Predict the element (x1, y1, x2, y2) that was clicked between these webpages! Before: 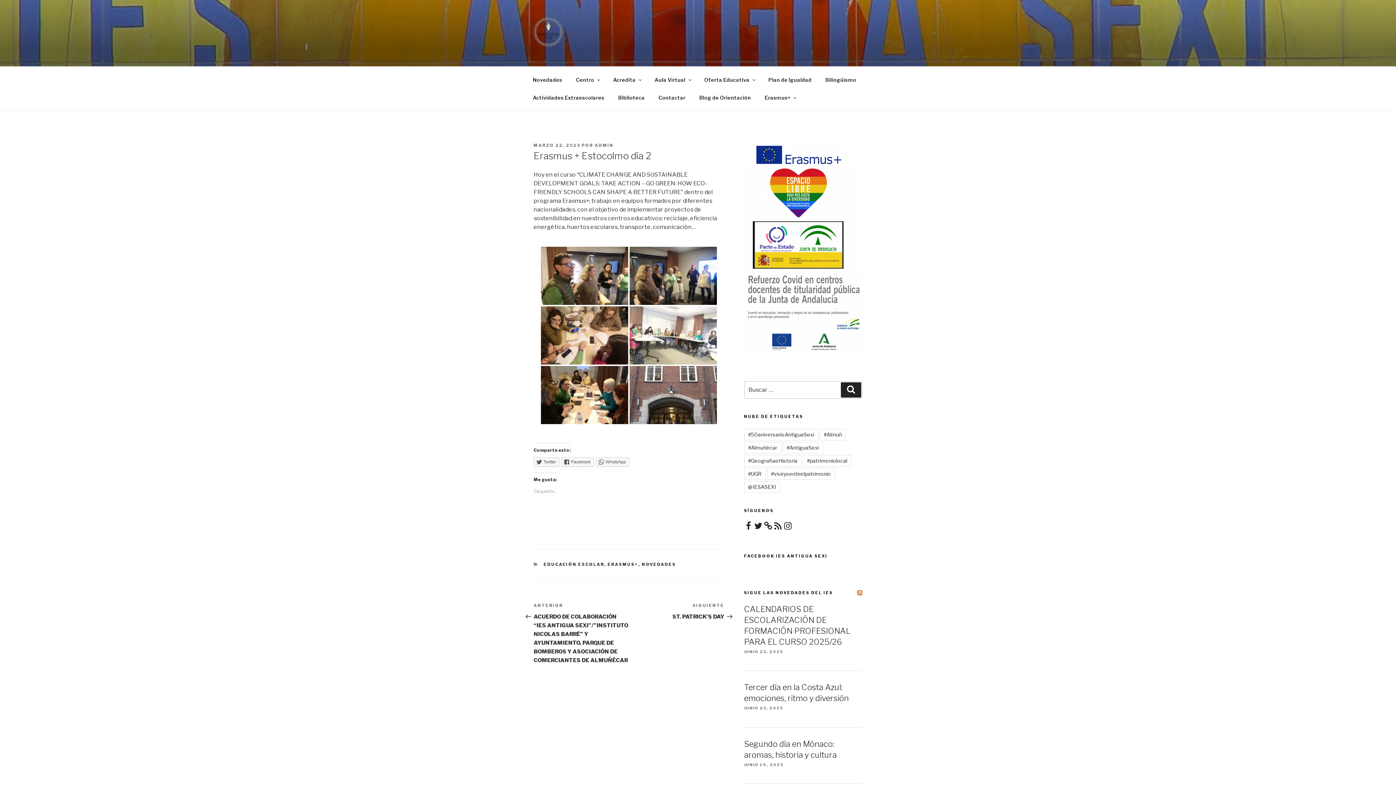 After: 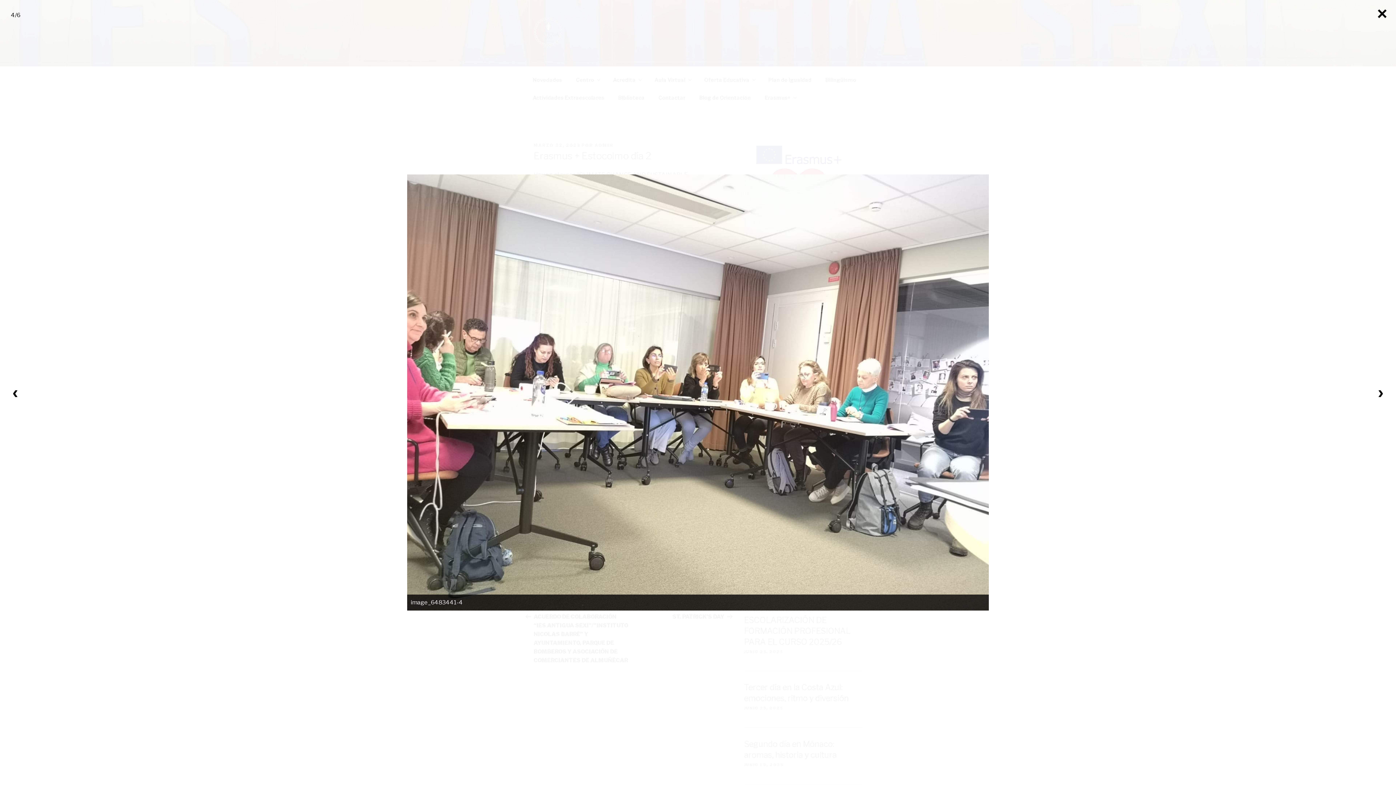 Action: bbox: (629, 306, 717, 364)